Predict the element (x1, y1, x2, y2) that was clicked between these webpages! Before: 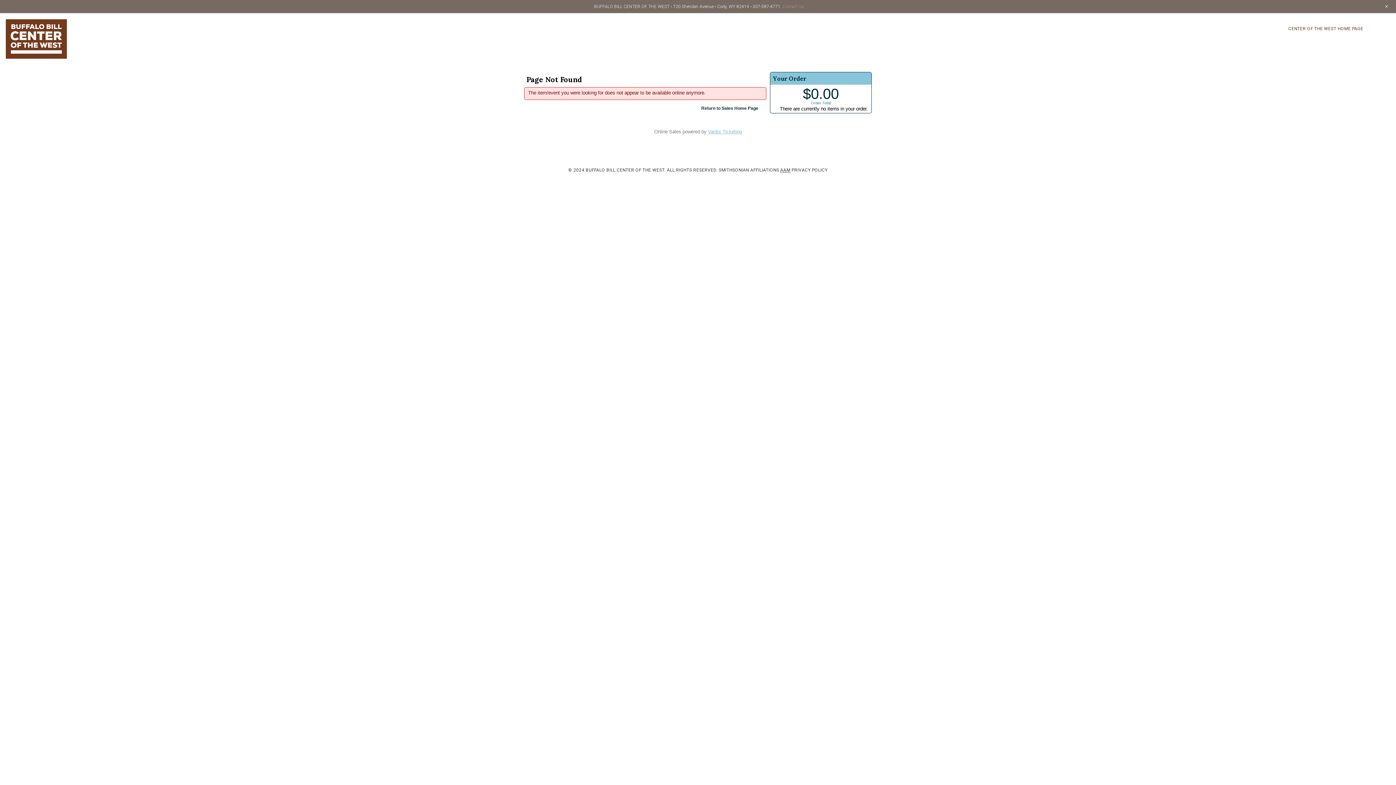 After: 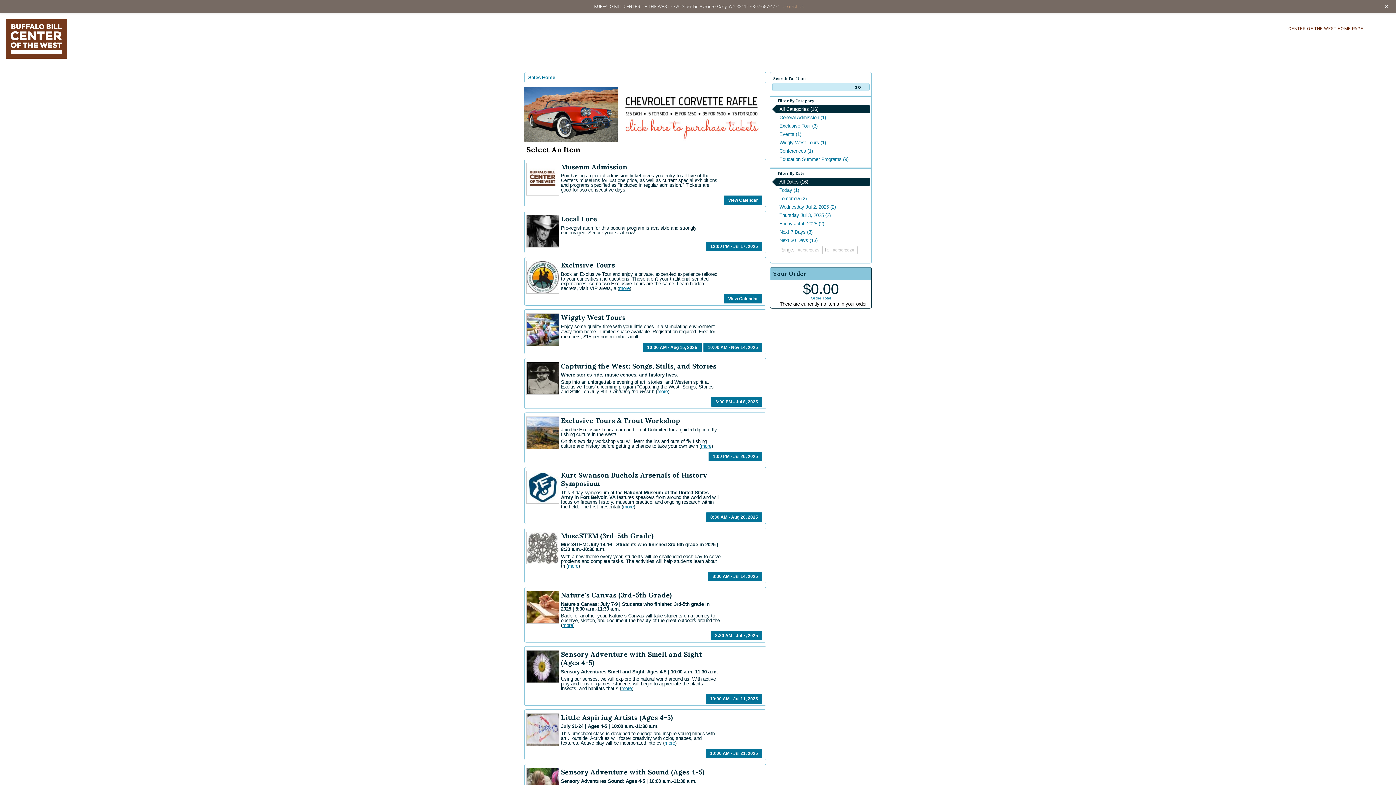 Action: label: Return to Sales Home Page bbox: (697, 103, 762, 113)